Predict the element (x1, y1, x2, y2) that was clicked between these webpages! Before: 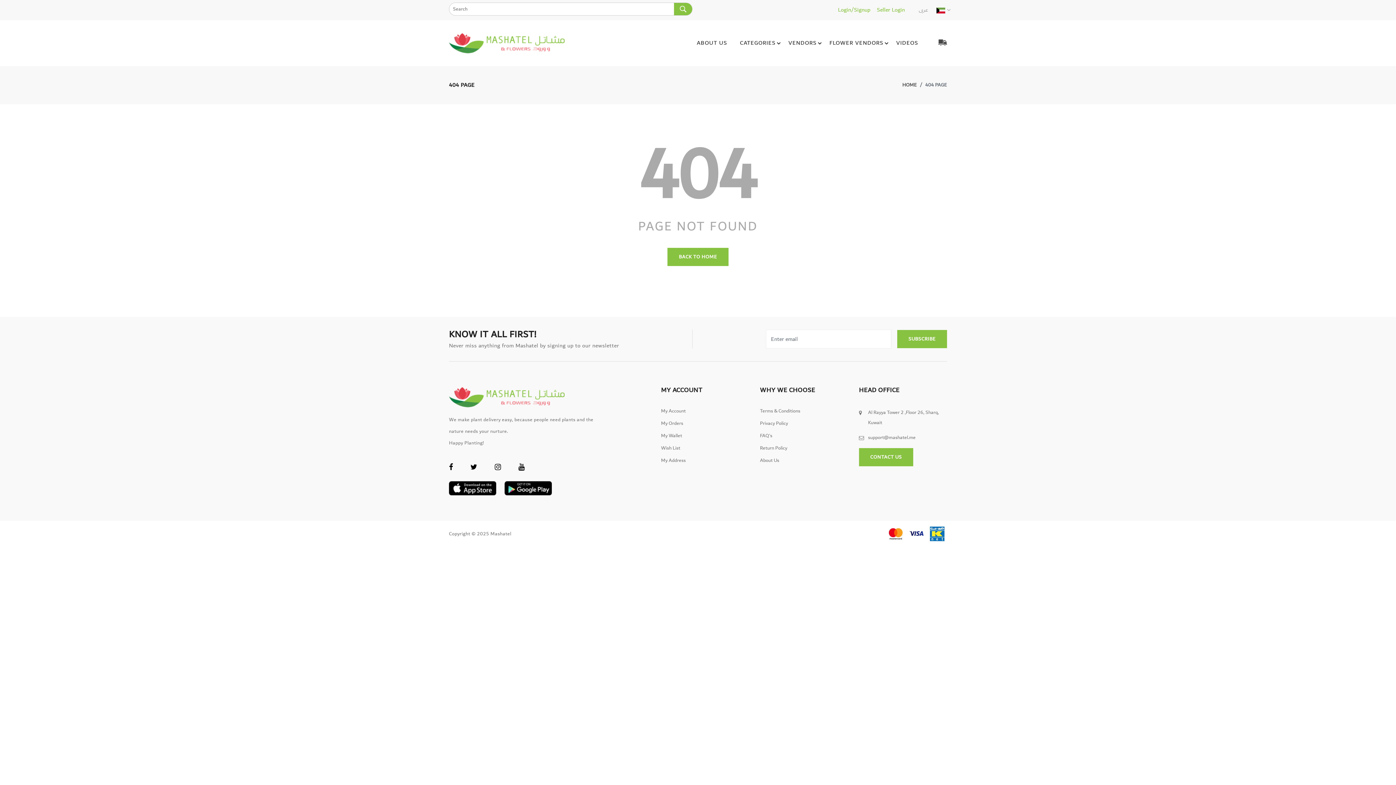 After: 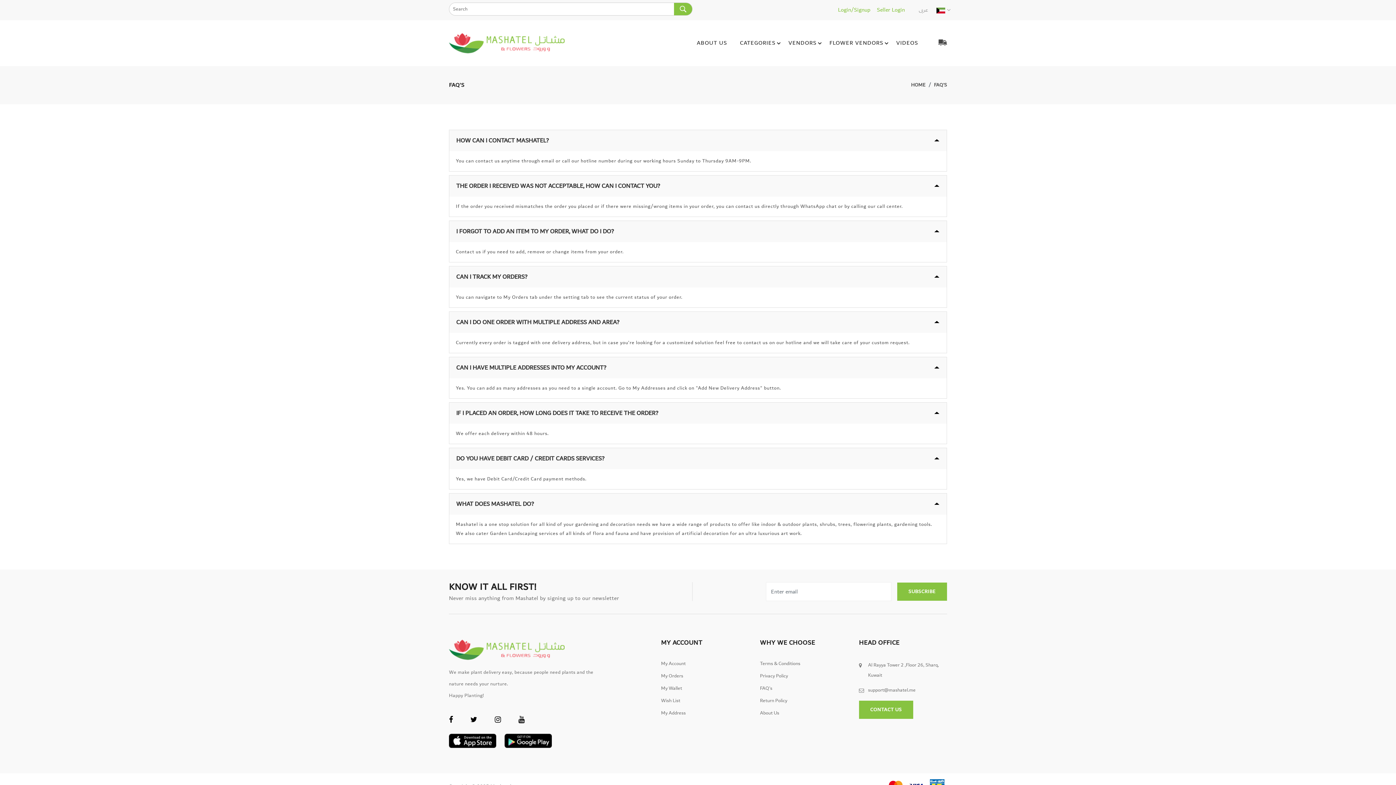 Action: label: FAQ's bbox: (760, 431, 772, 439)